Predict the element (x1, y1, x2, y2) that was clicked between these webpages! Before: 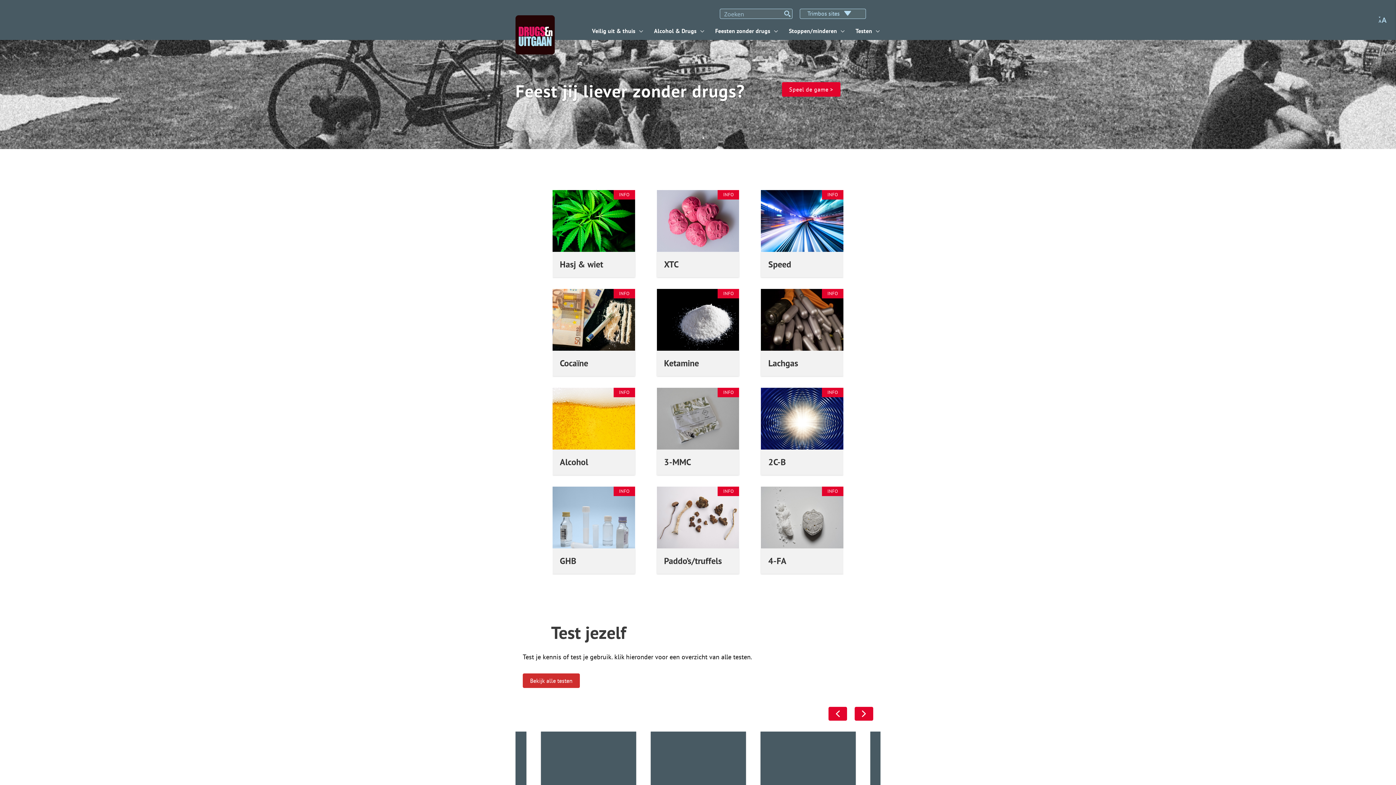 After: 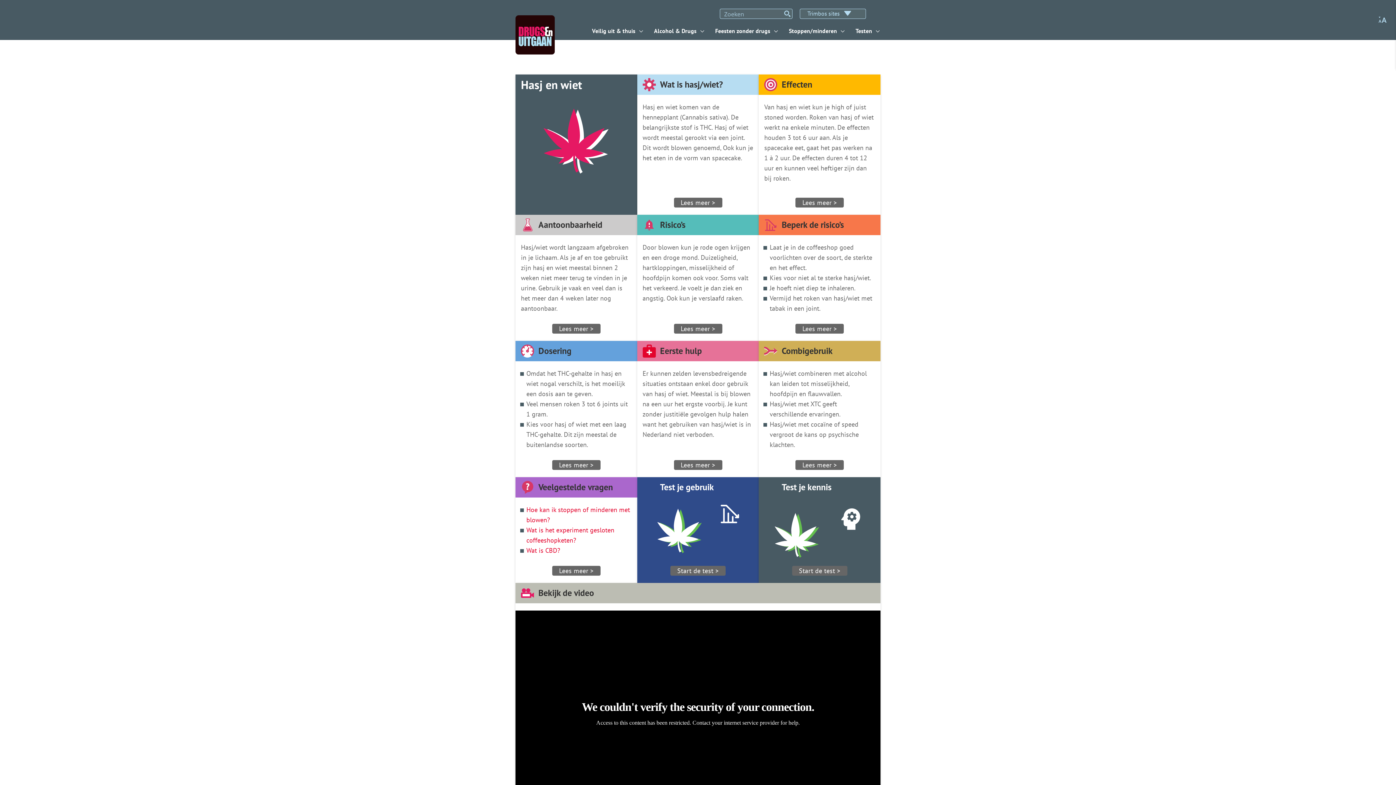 Action: label: Hasj & wiet bbox: (560, 258, 603, 270)